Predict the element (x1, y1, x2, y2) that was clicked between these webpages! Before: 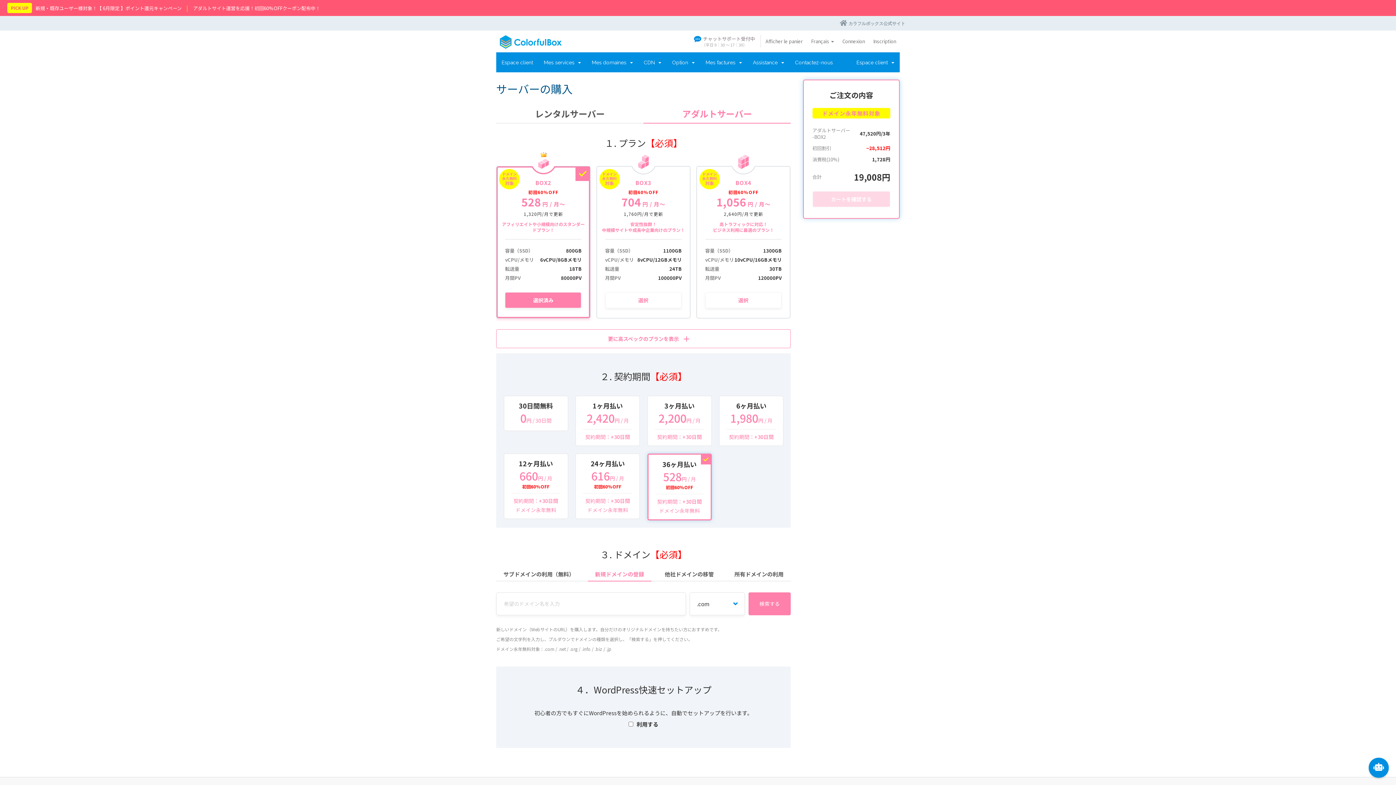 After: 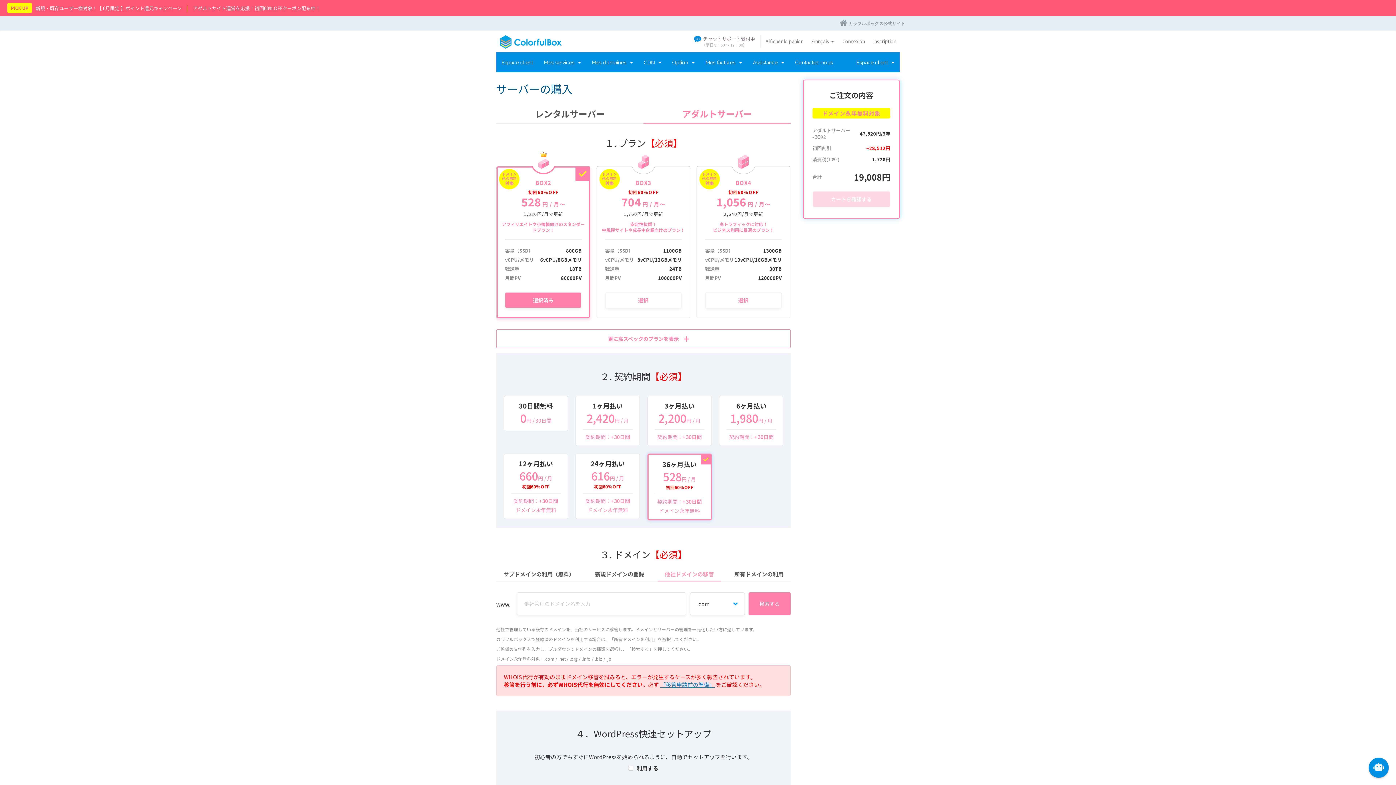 Action: bbox: (657, 570, 721, 581) label: 他社ドメインの移管